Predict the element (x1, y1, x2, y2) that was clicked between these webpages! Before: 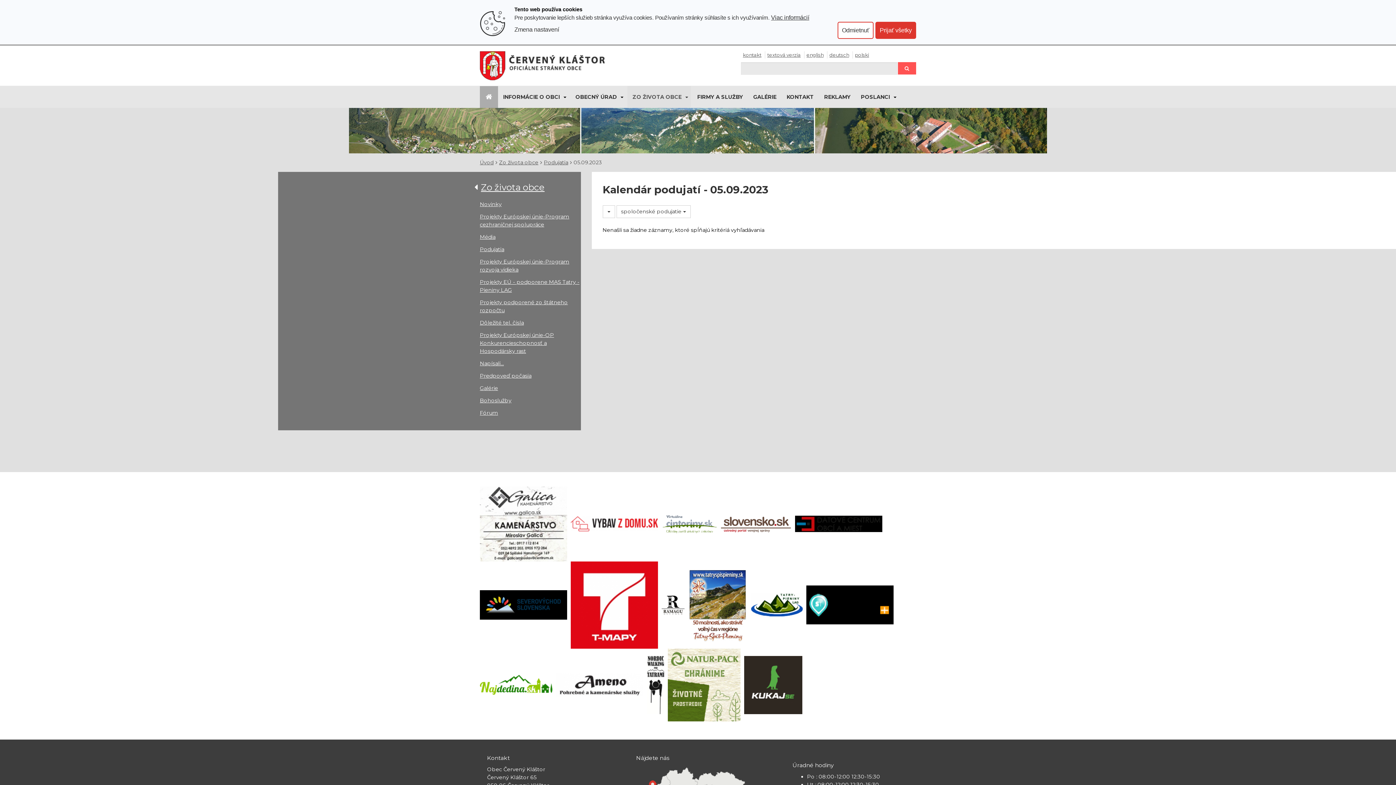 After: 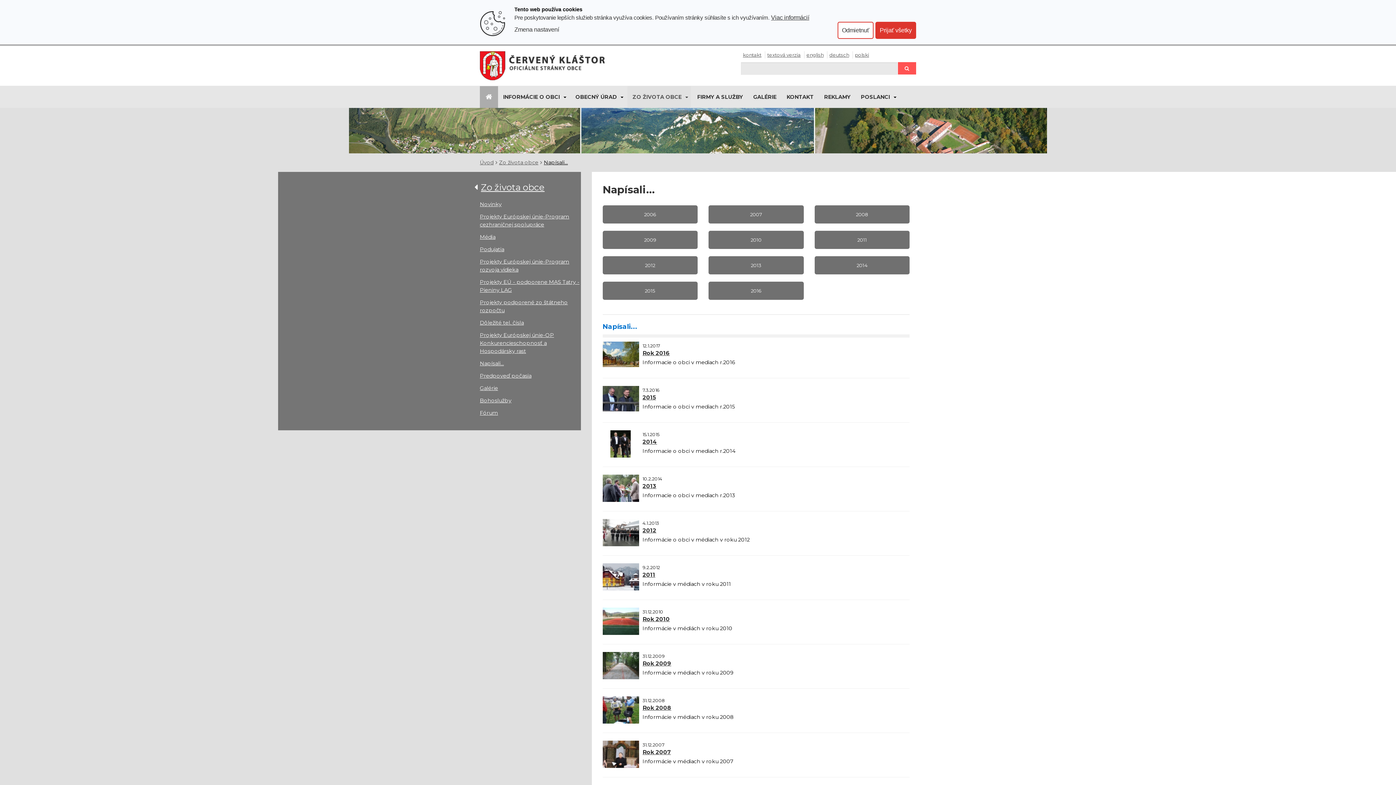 Action: bbox: (480, 360, 504, 366) label: Napísali...